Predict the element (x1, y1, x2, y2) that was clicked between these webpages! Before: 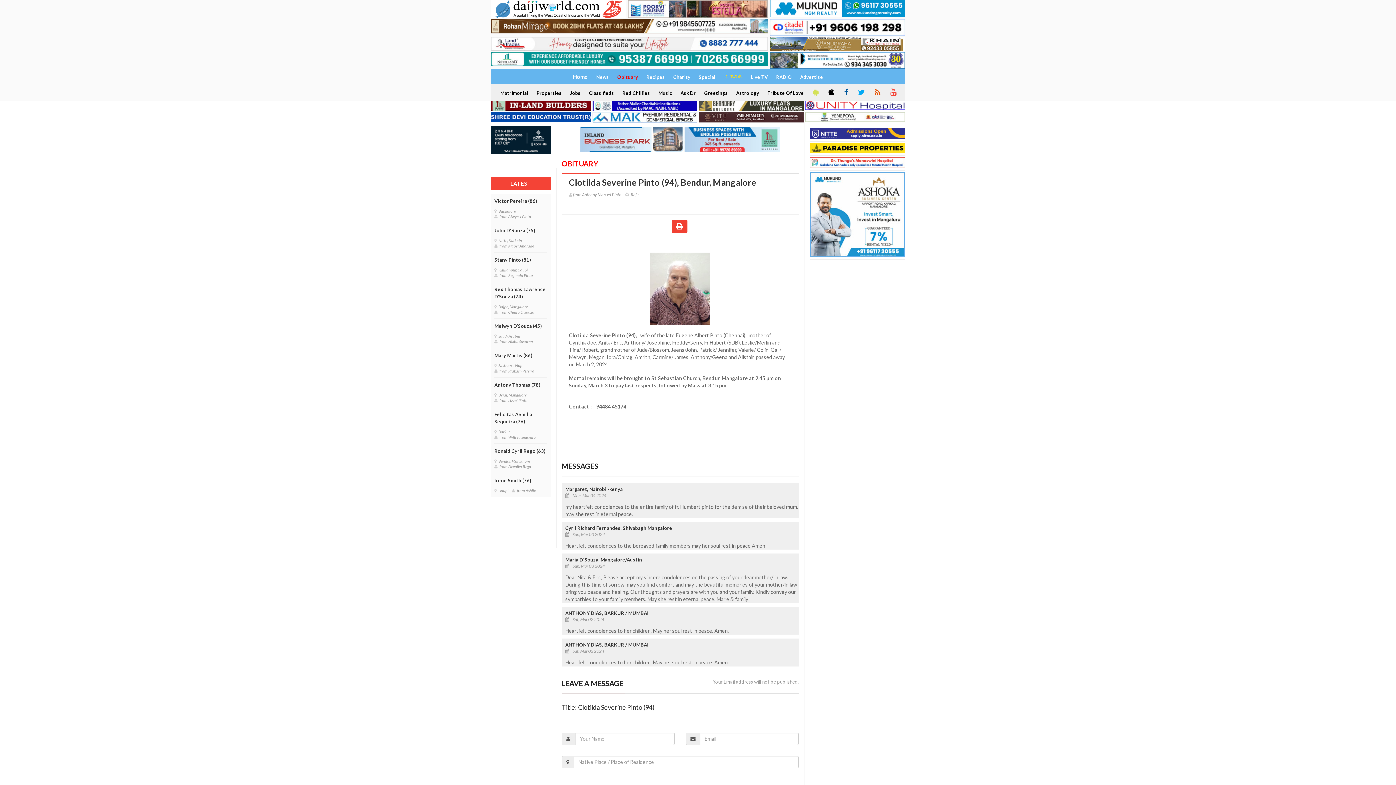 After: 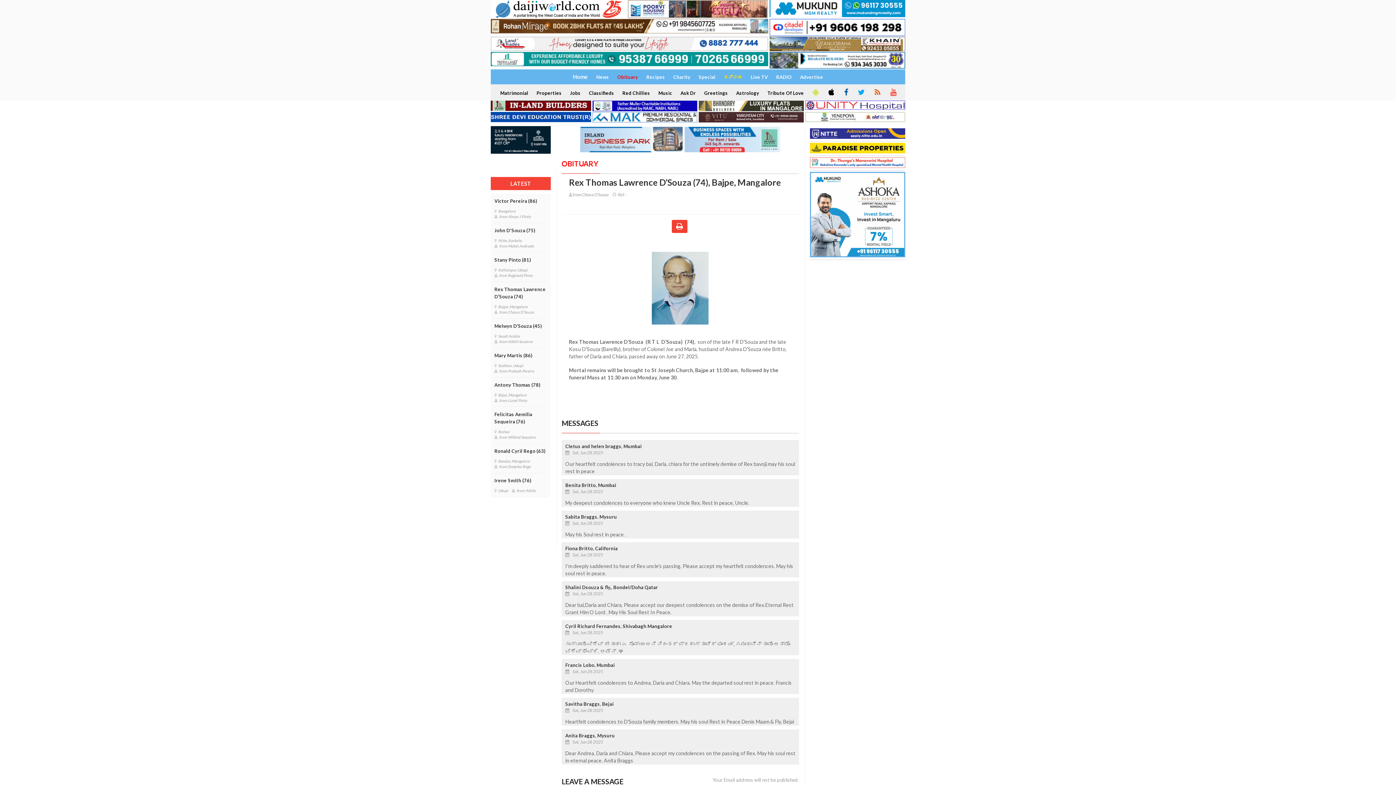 Action: bbox: (494, 285, 547, 300) label: Rex Thomas Lawrence D’Souza (74)